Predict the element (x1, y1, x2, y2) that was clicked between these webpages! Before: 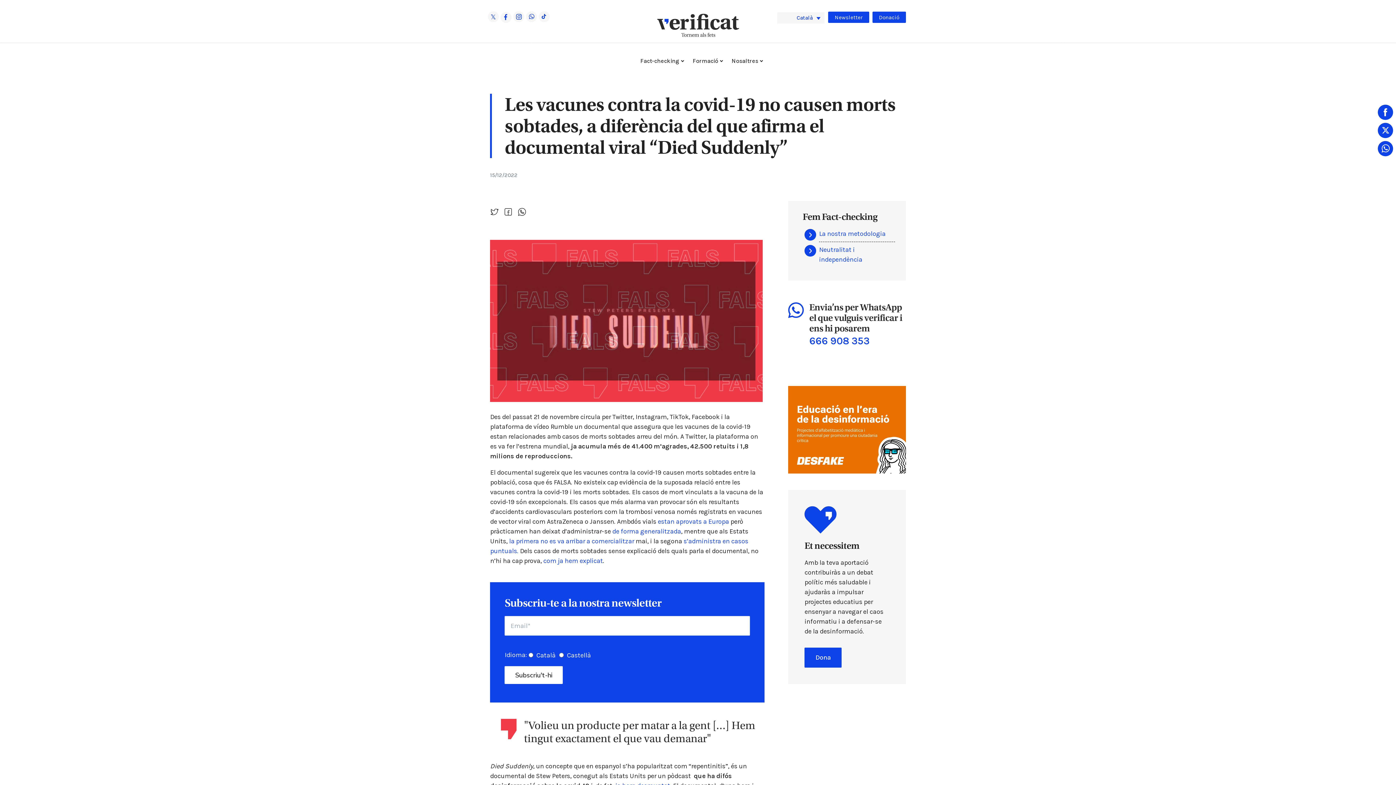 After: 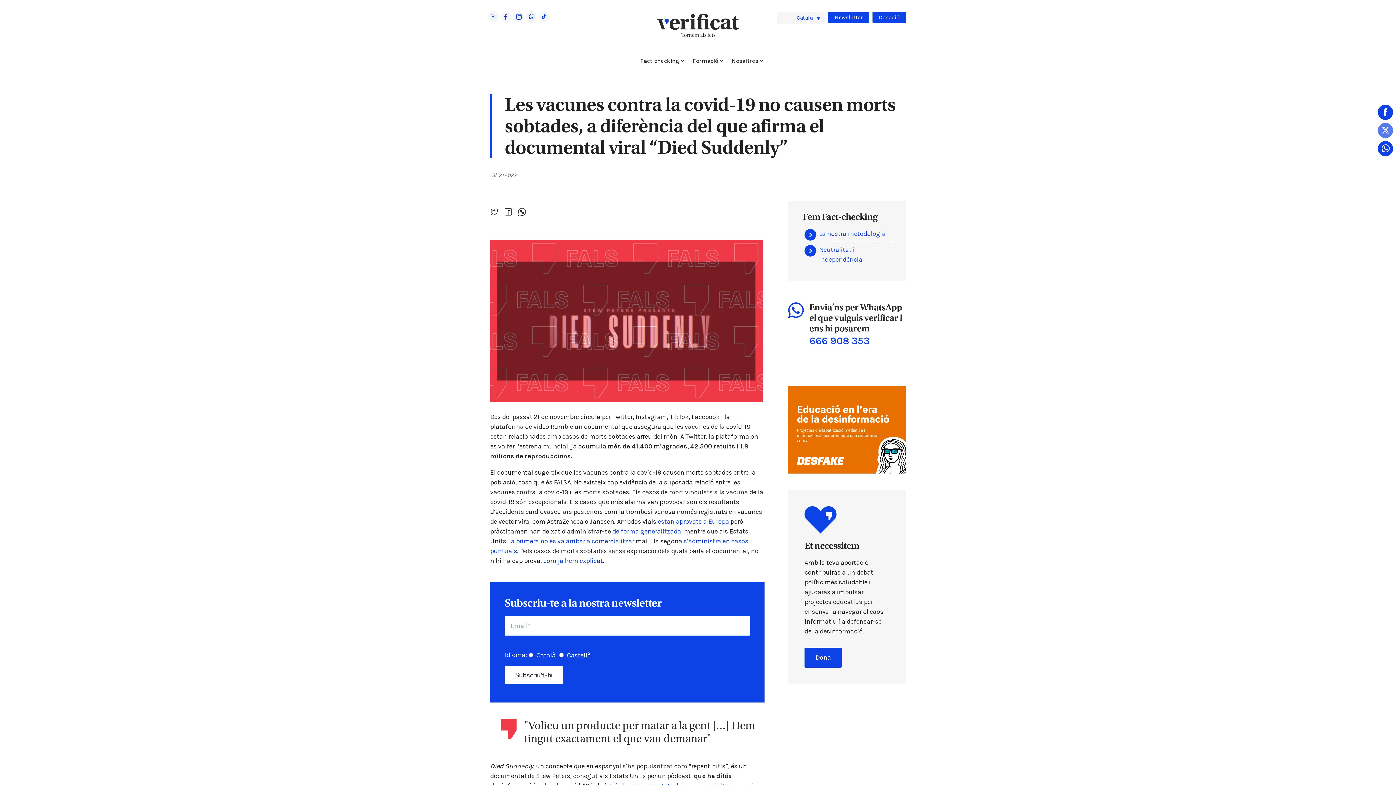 Action: bbox: (1376, 121, 1394, 139) label: X